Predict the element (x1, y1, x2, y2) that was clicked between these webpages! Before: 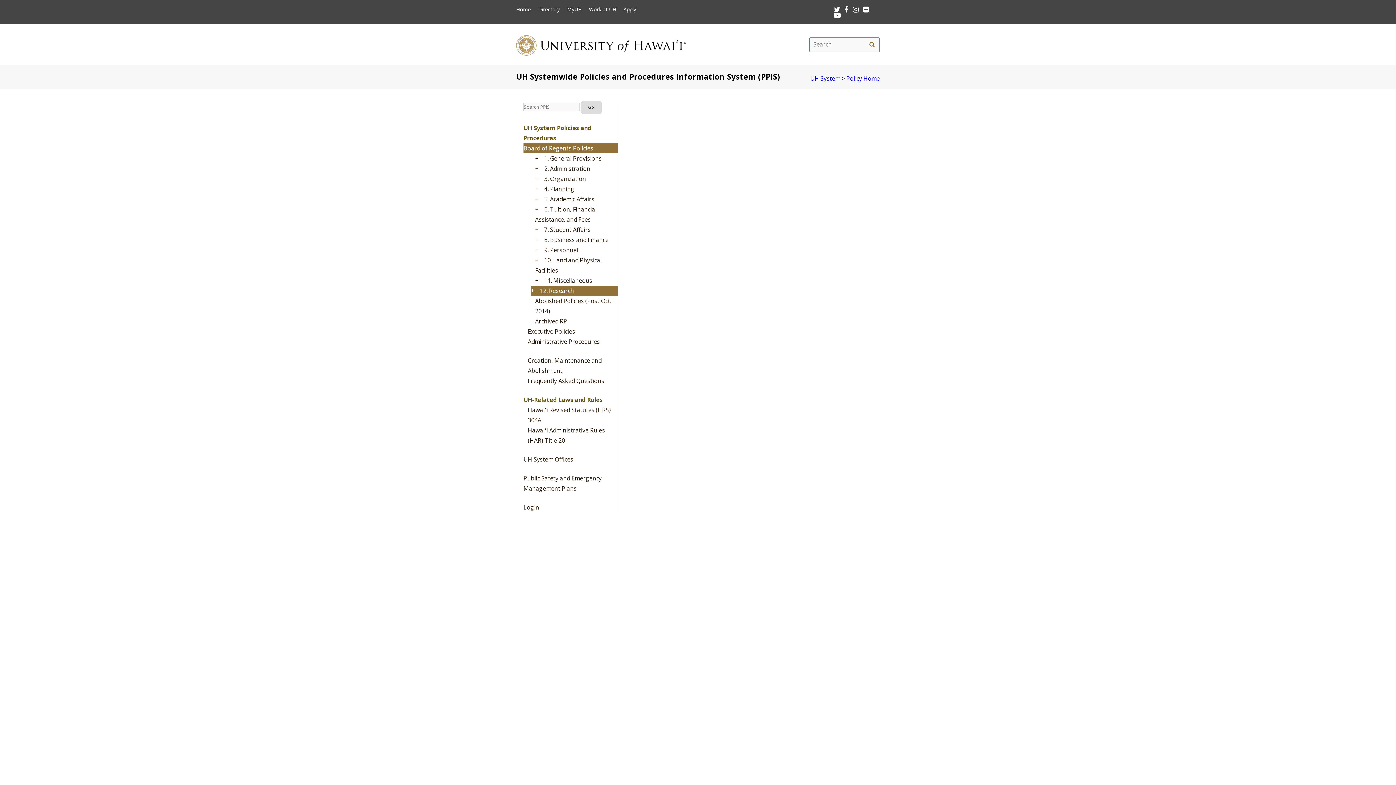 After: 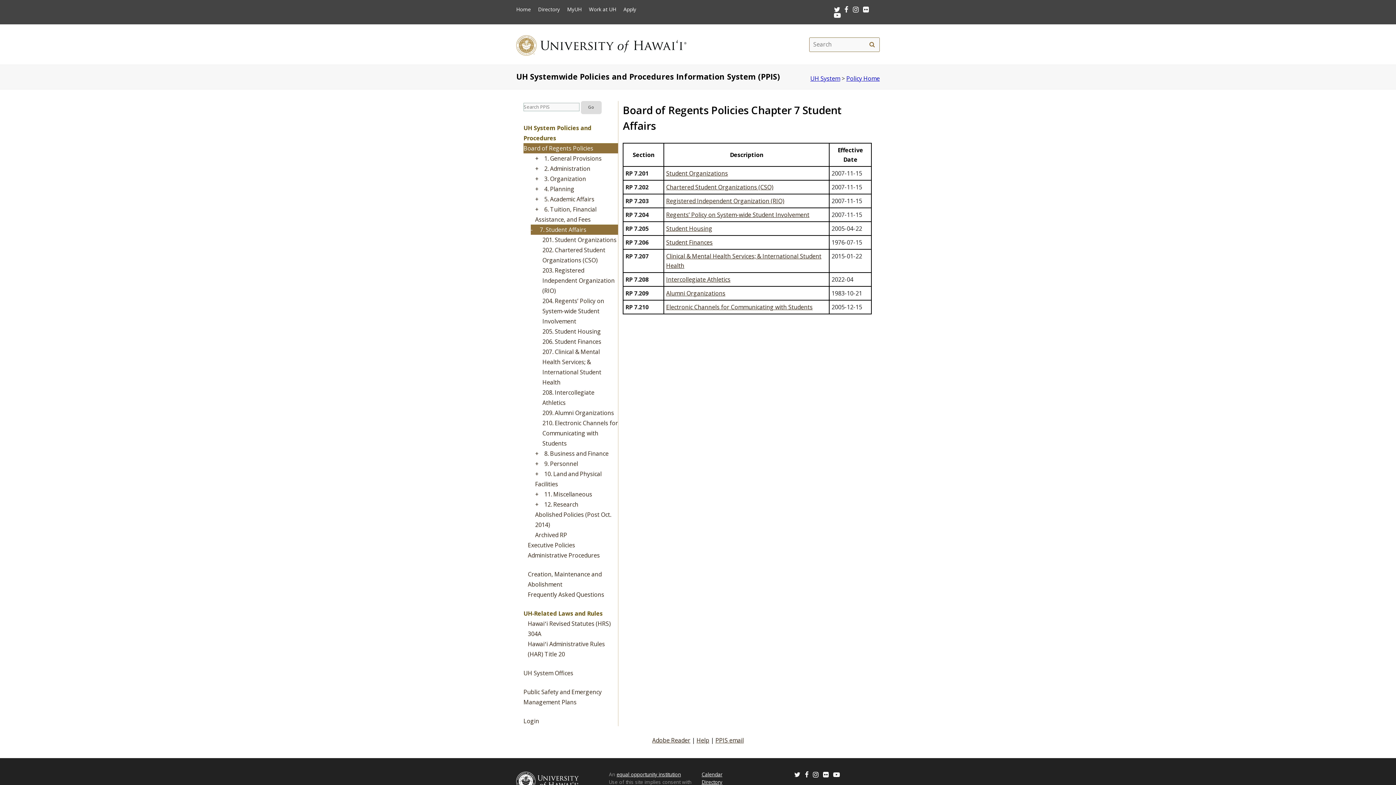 Action: bbox: (530, 224, 544, 235) label: +